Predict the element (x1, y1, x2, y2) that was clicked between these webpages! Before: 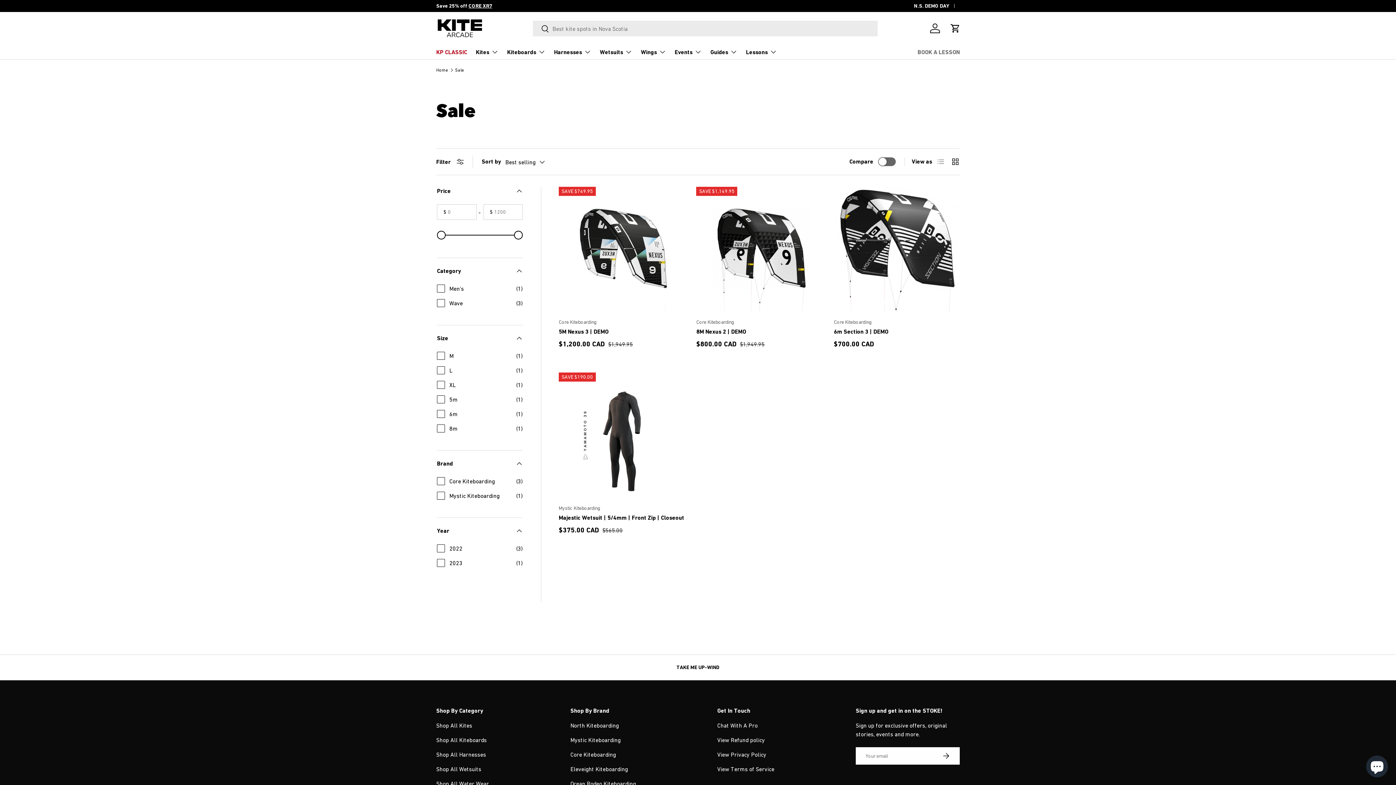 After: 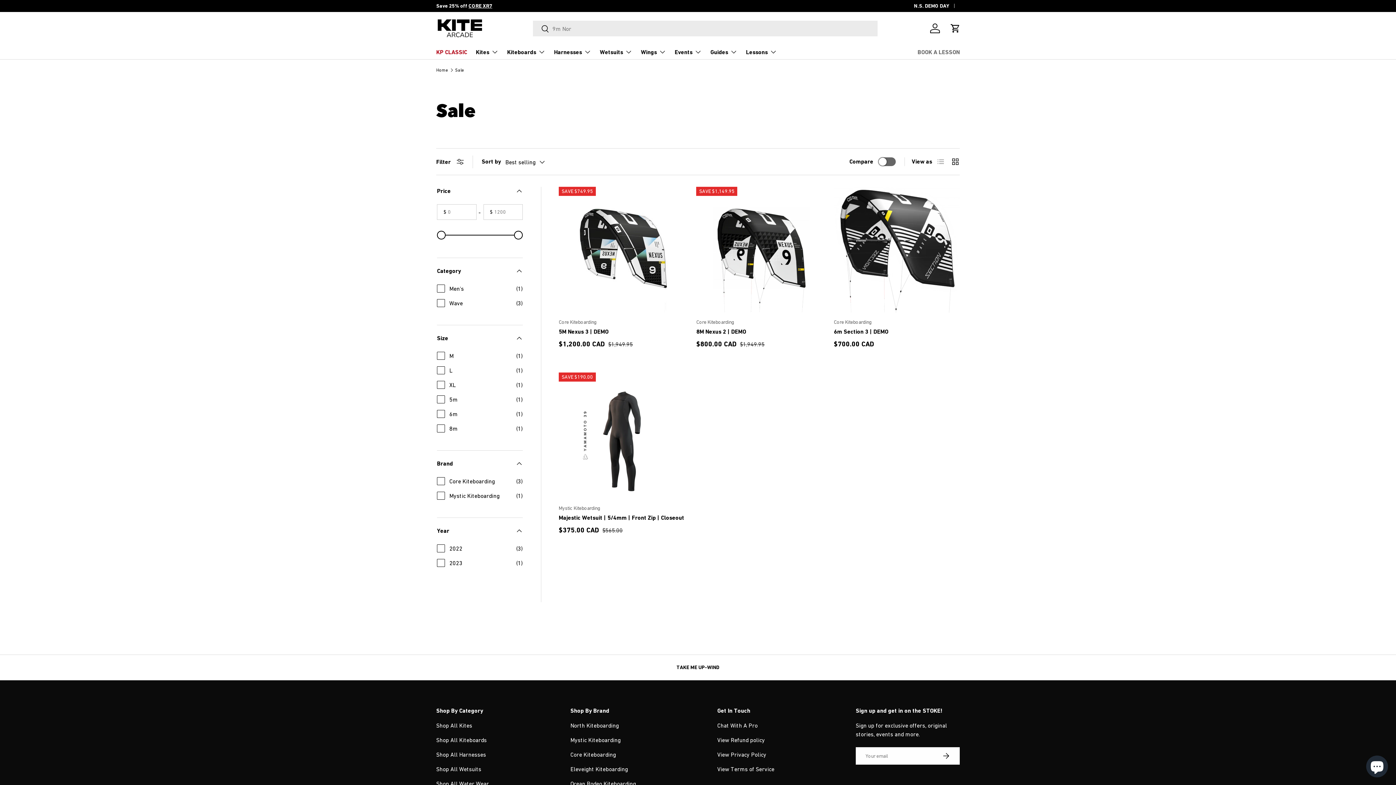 Action: bbox: (0, 654, 1396, 680) label: TAKE ME UP-WIND